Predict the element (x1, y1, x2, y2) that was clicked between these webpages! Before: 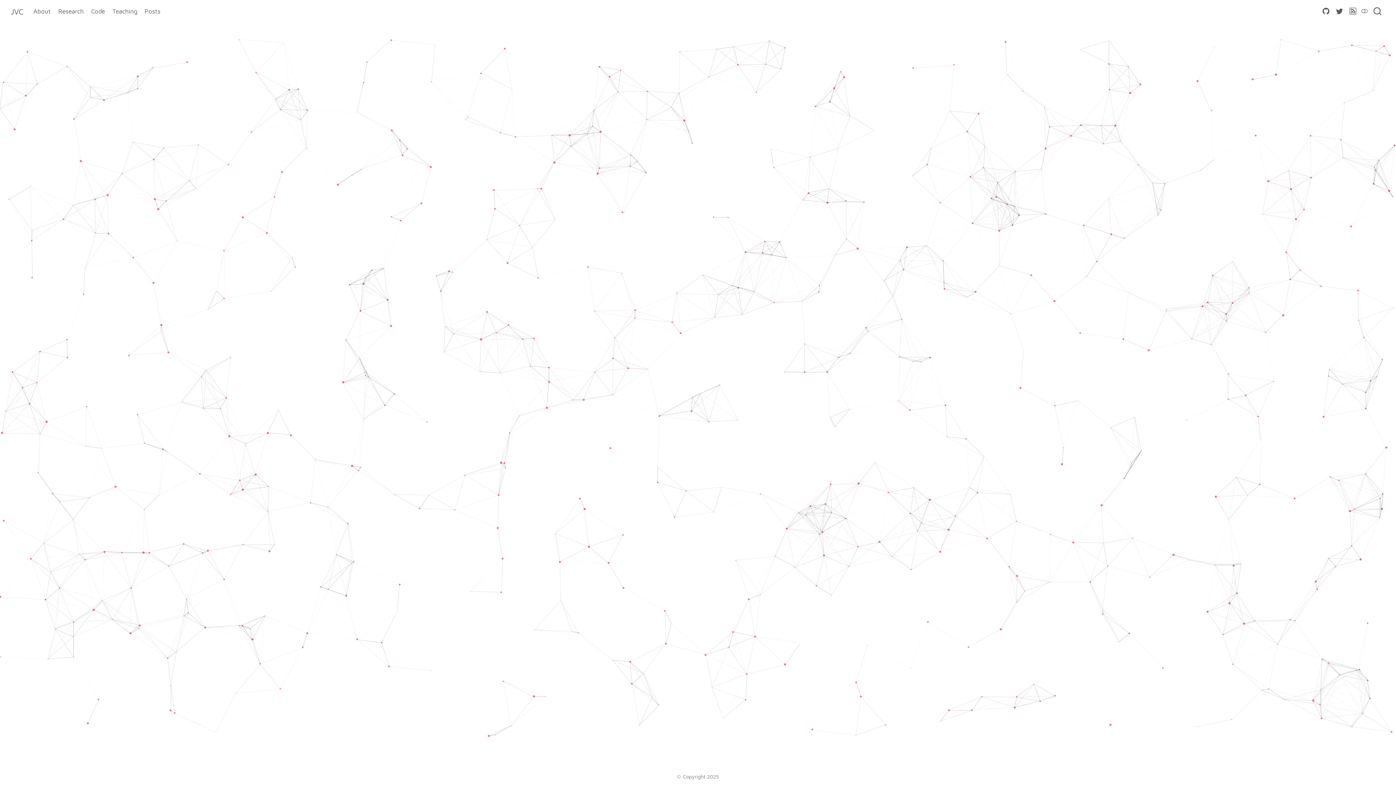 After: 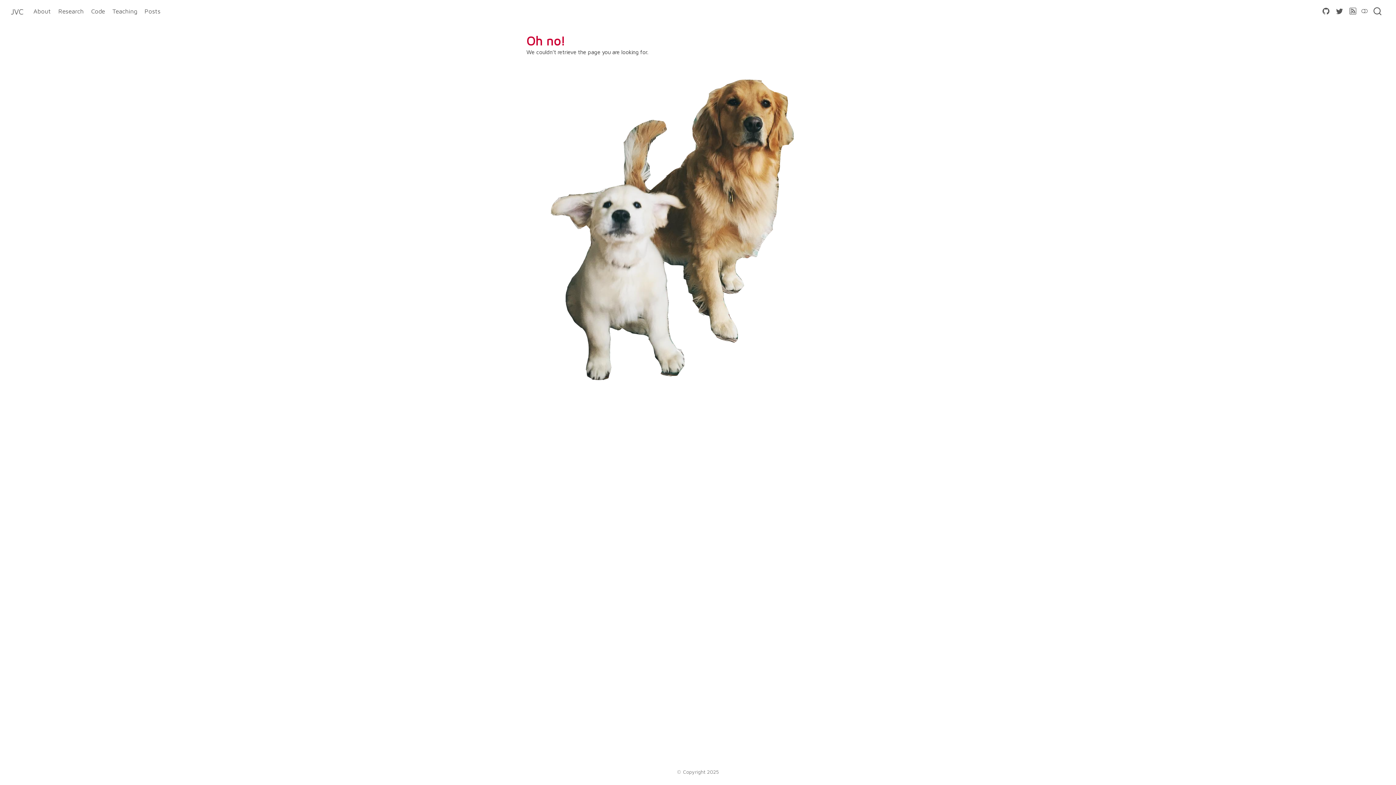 Action: bbox: (1346, 3, 1360, 19)